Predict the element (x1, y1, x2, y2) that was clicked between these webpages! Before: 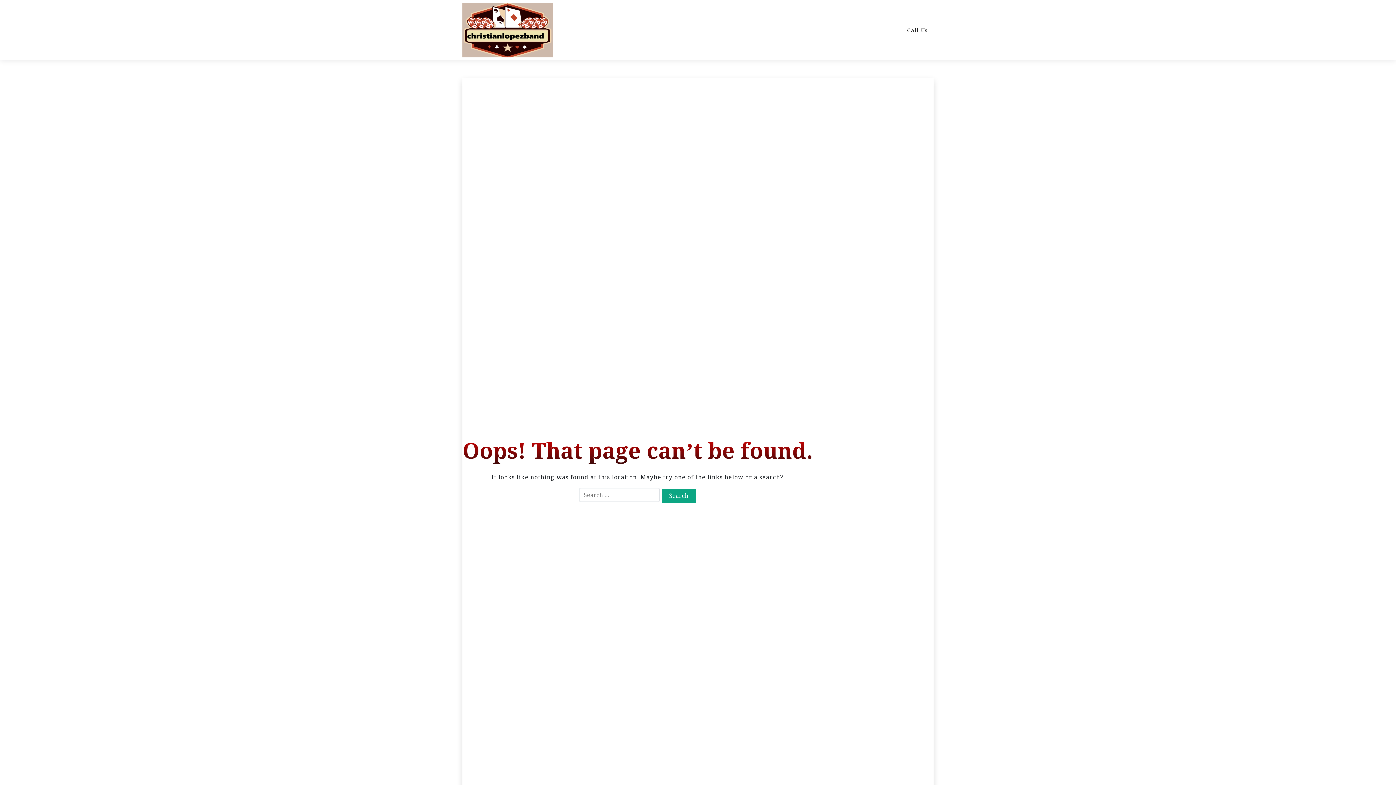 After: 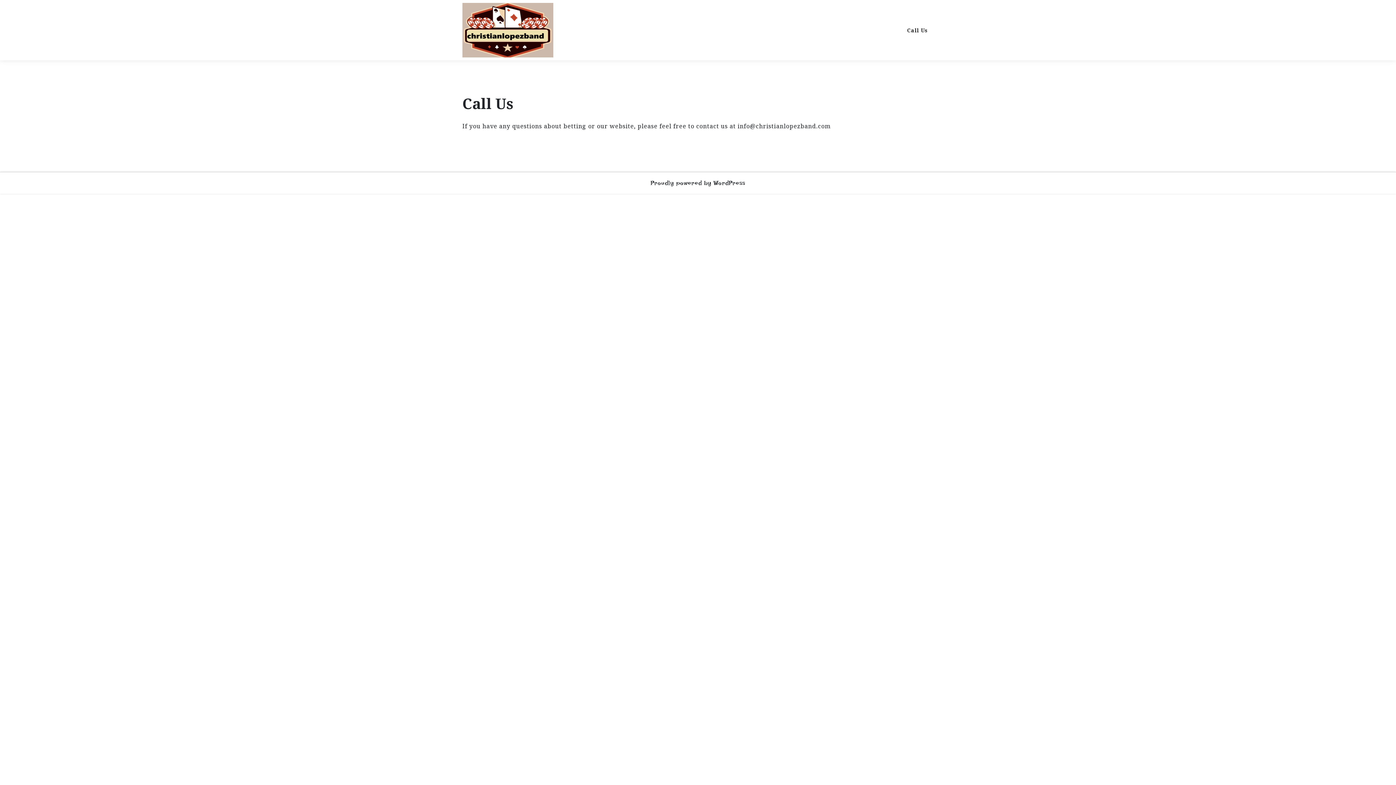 Action: bbox: (907, 20, 933, 39) label: Call Us